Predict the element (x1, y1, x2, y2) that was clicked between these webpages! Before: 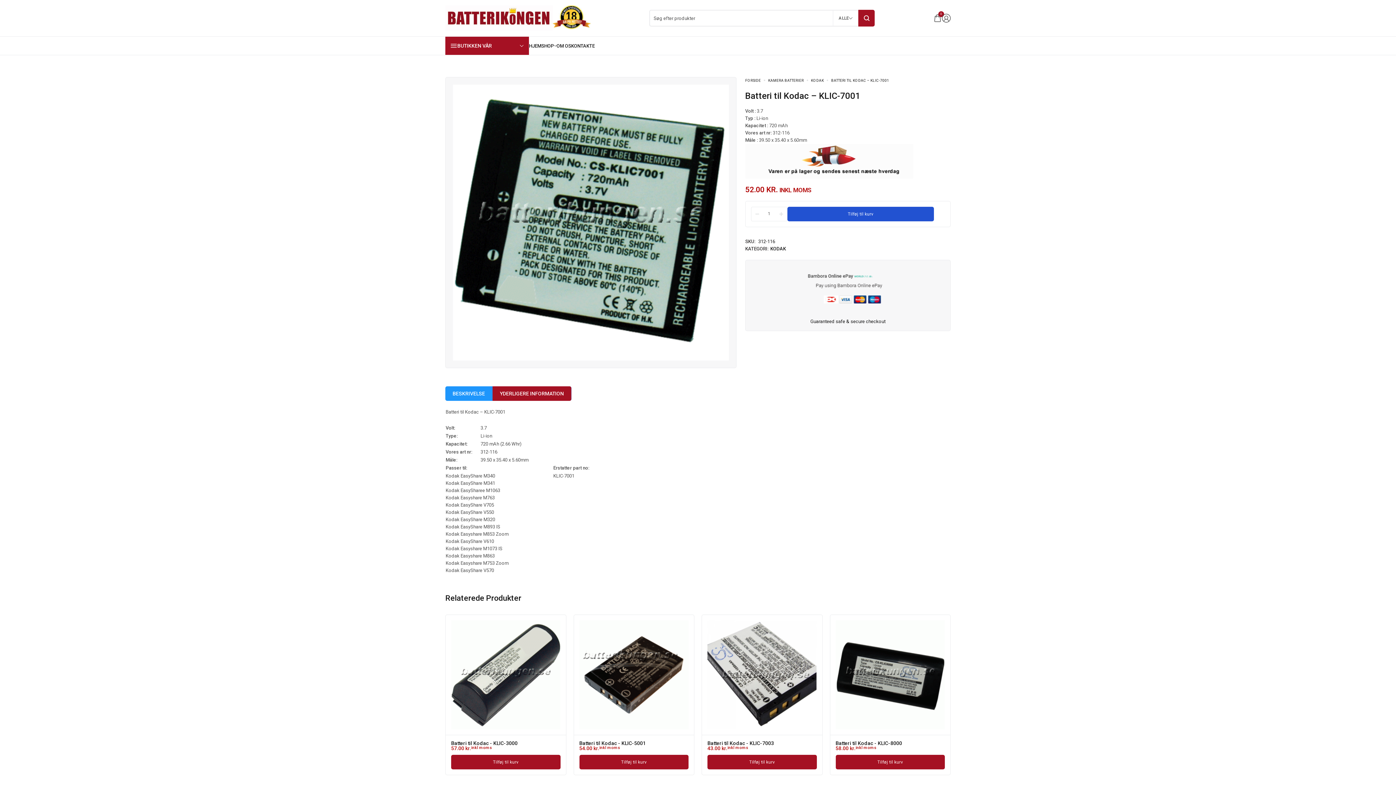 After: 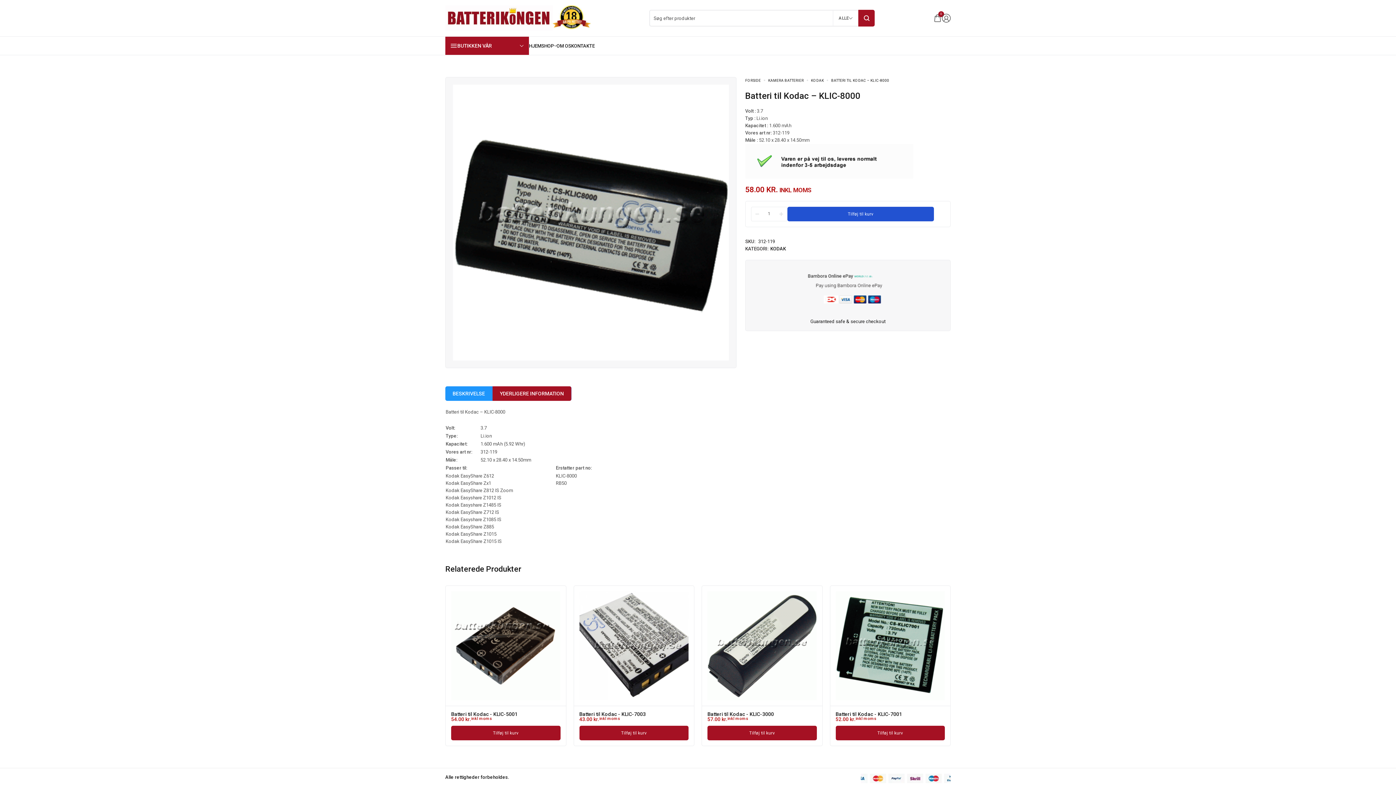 Action: bbox: (835, 620, 945, 729)